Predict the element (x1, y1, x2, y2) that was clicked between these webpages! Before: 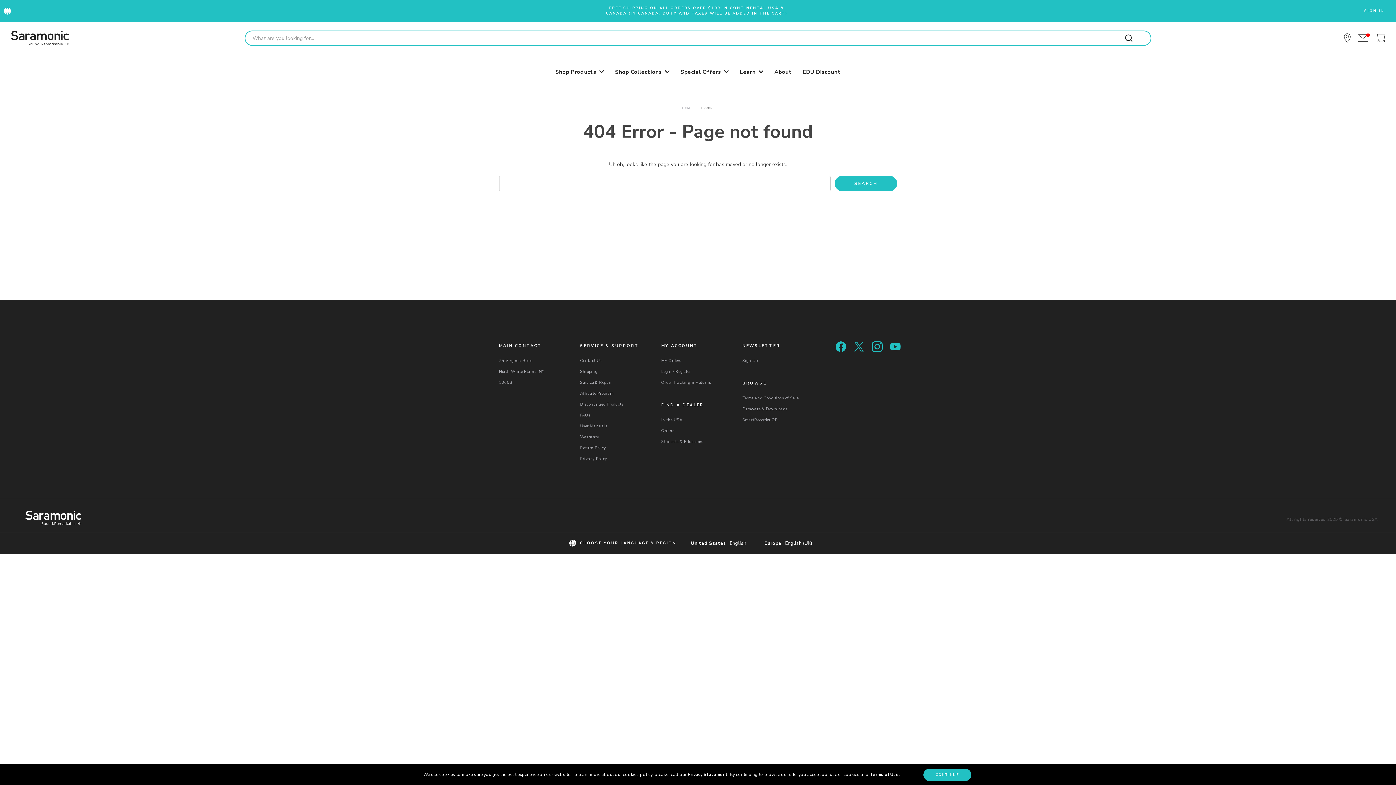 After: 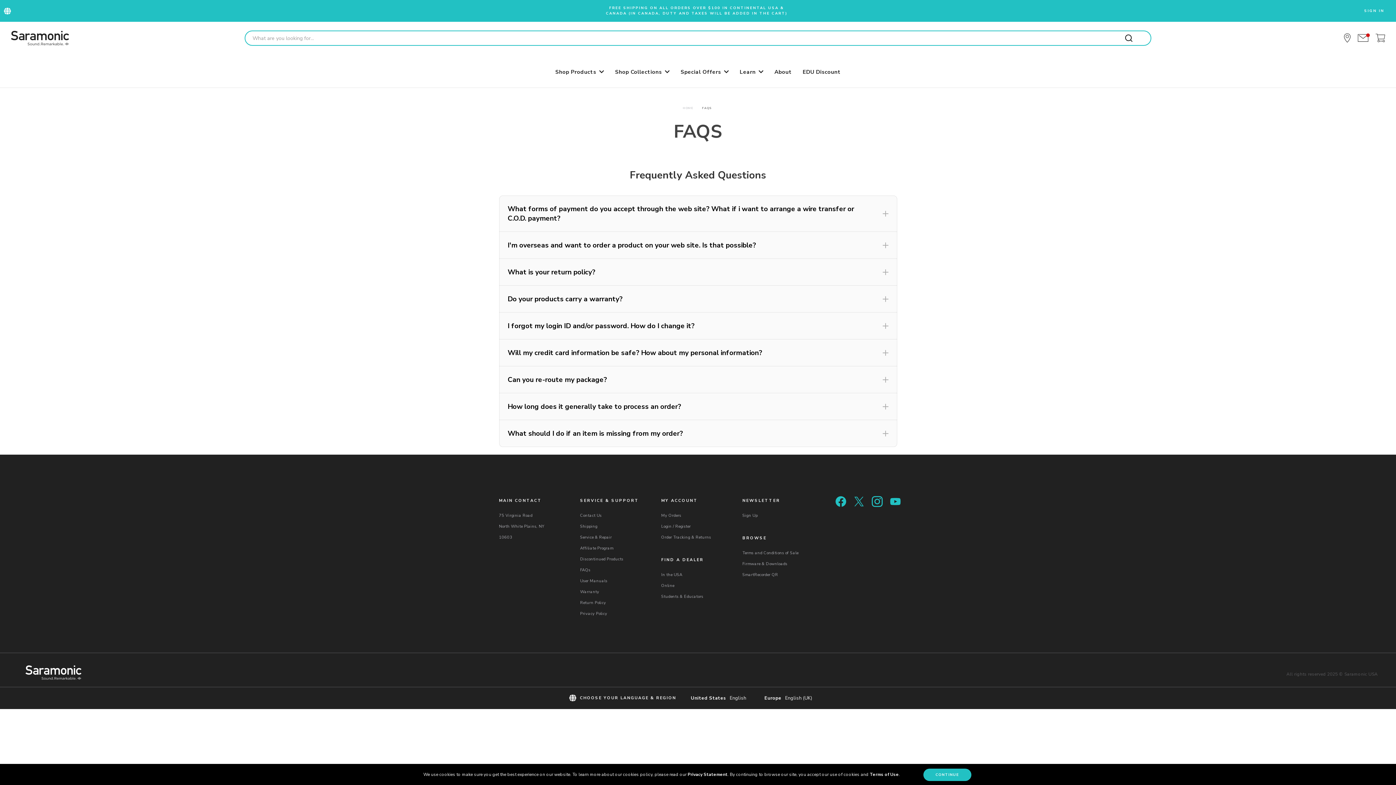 Action: bbox: (580, 412, 590, 418) label: FAQs